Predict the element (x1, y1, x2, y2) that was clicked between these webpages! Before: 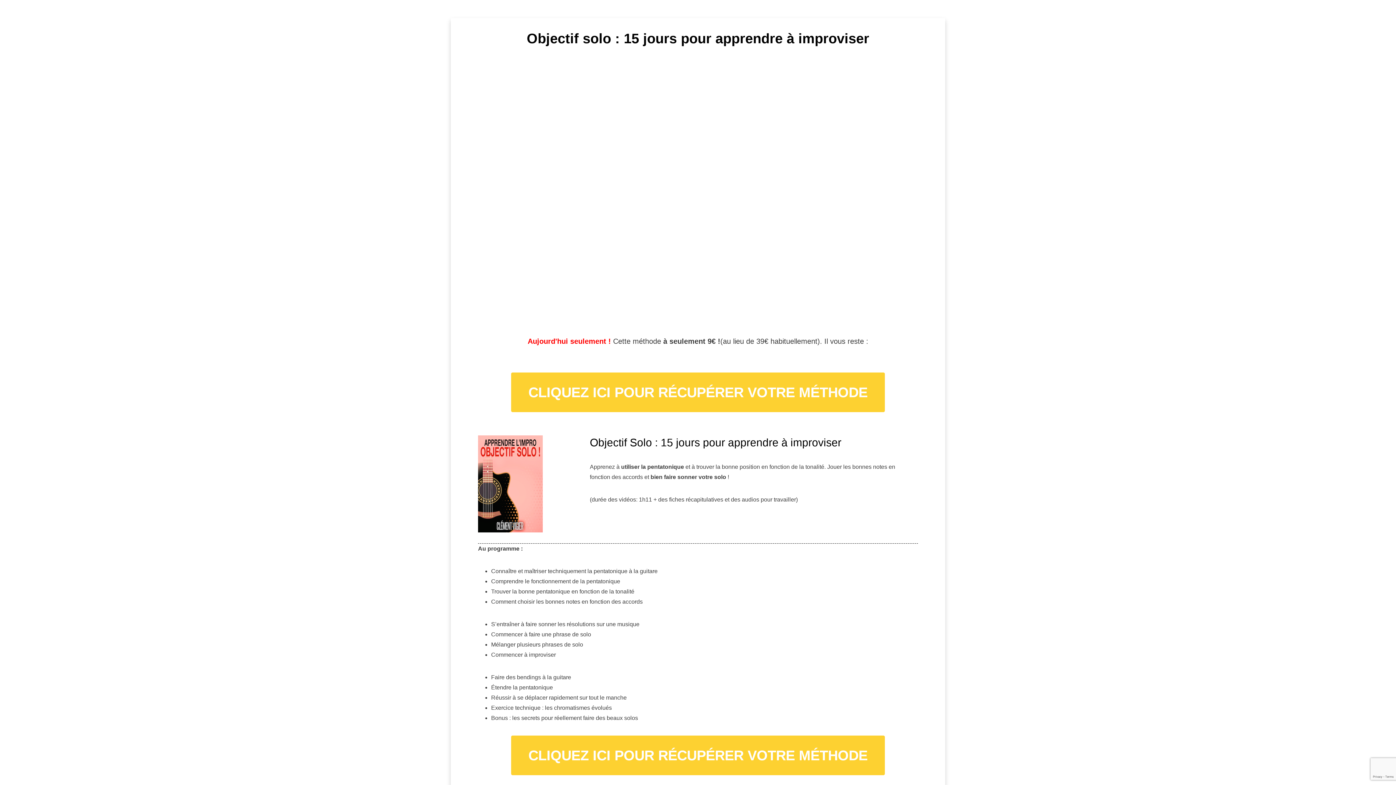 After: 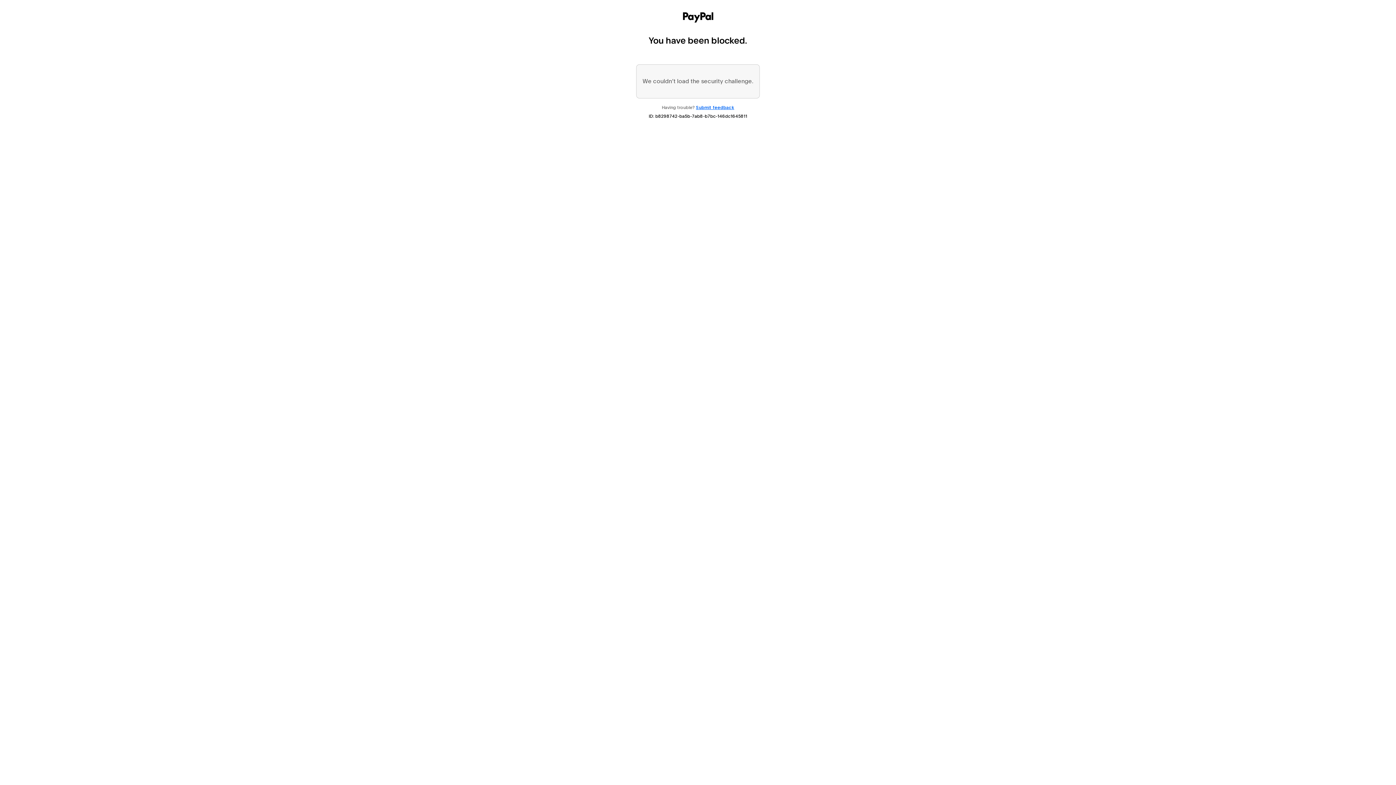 Action: bbox: (511, 736, 885, 775) label: CLIQUEZ ICI POUR RÉCUPÉRER VOTRE MÉTHODE